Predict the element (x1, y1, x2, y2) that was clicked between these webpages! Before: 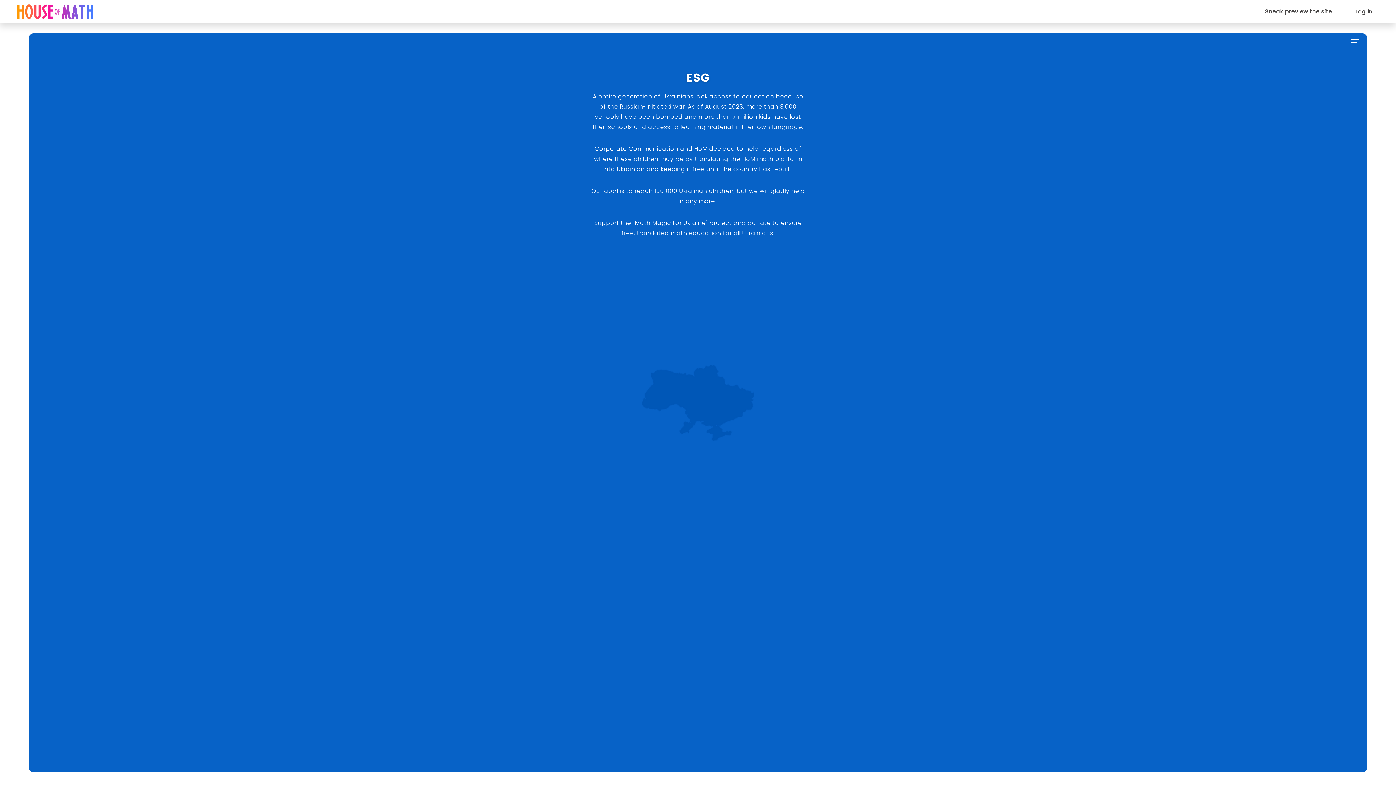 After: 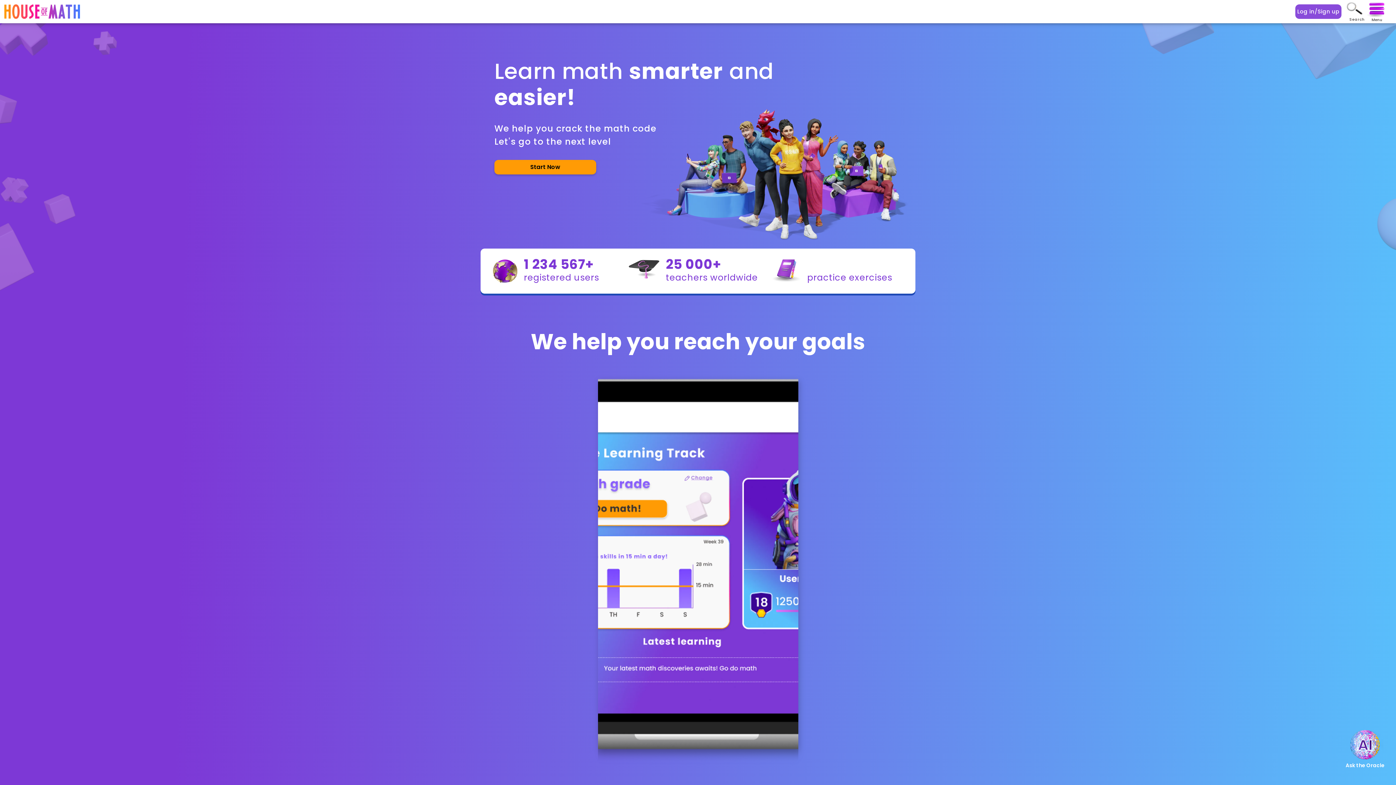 Action: bbox: (17, 4, 93, 18)